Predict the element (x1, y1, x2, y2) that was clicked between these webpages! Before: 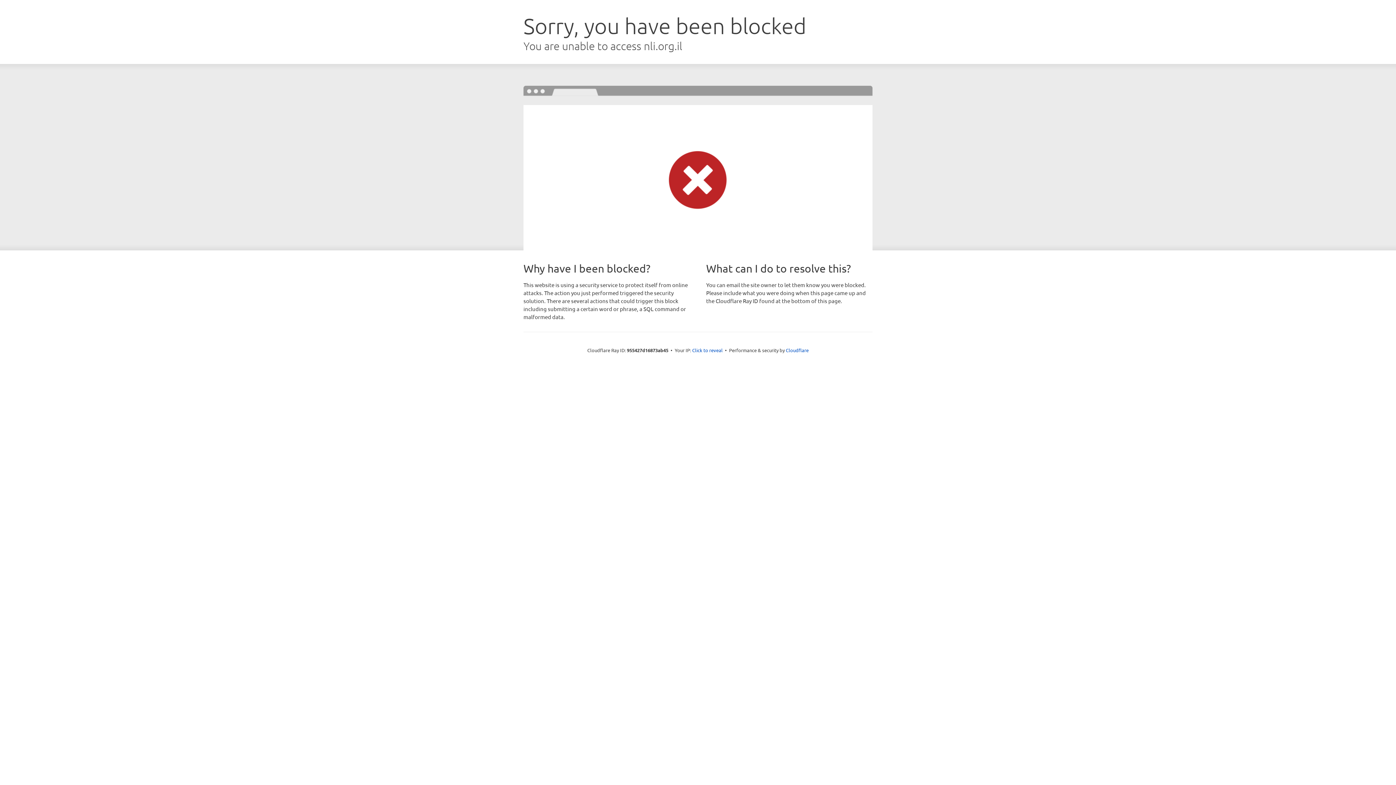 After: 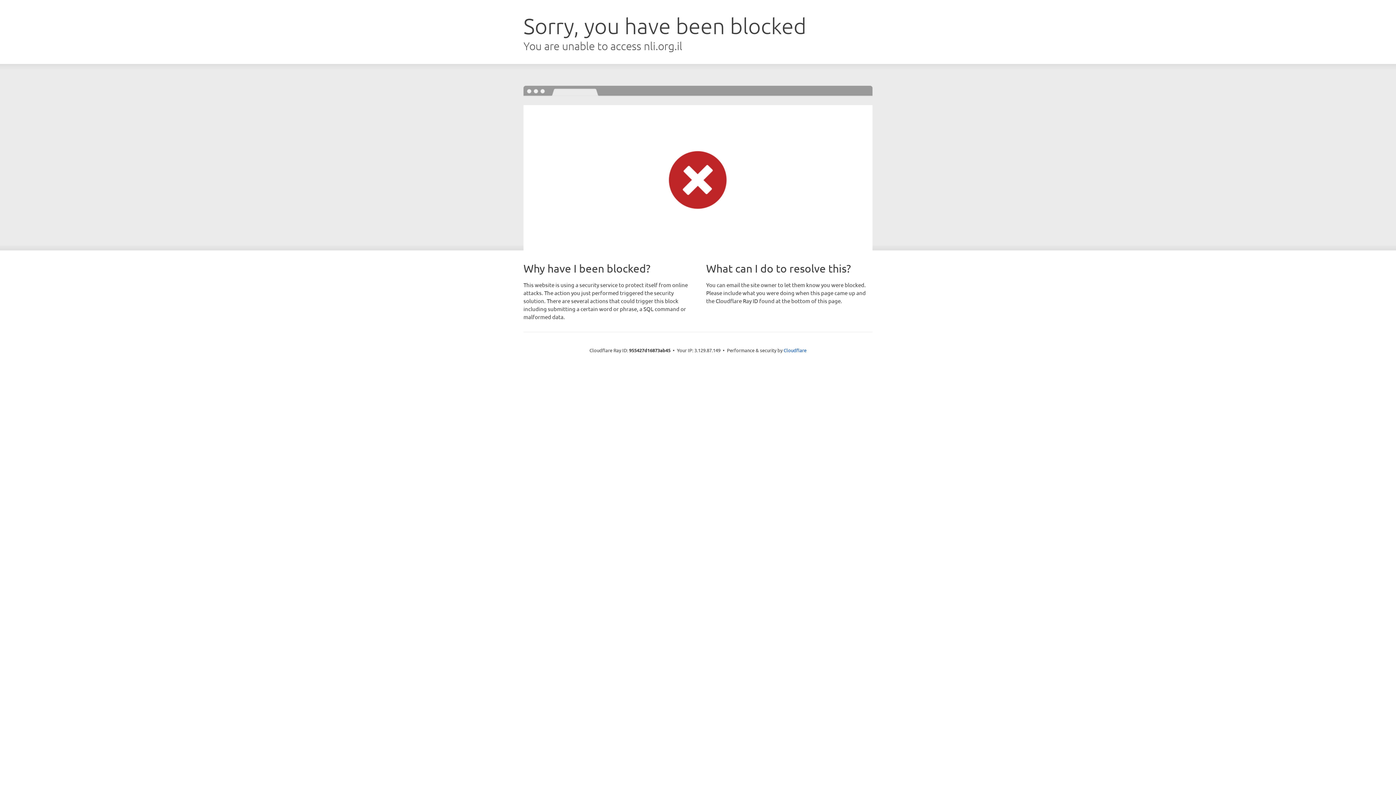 Action: bbox: (692, 346, 722, 353) label: Click to reveal